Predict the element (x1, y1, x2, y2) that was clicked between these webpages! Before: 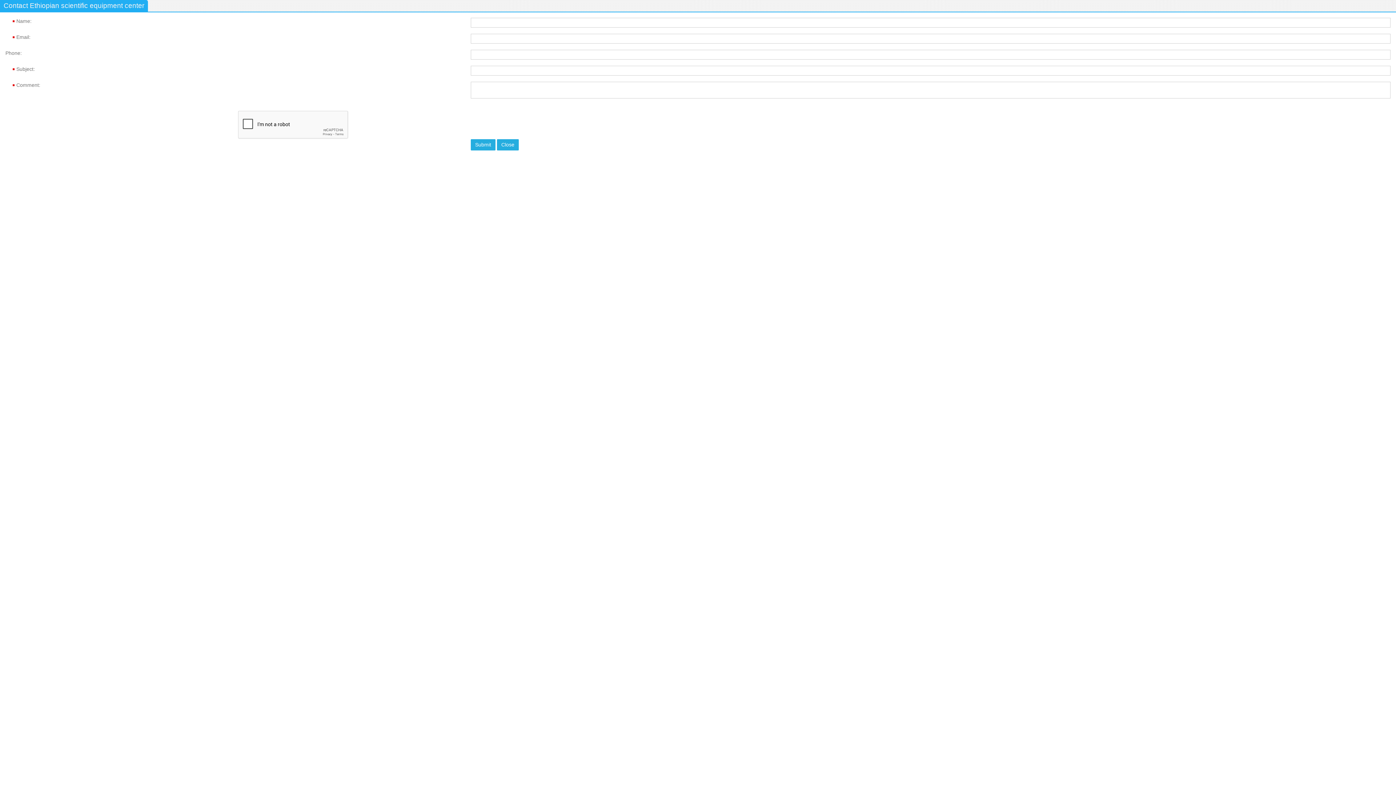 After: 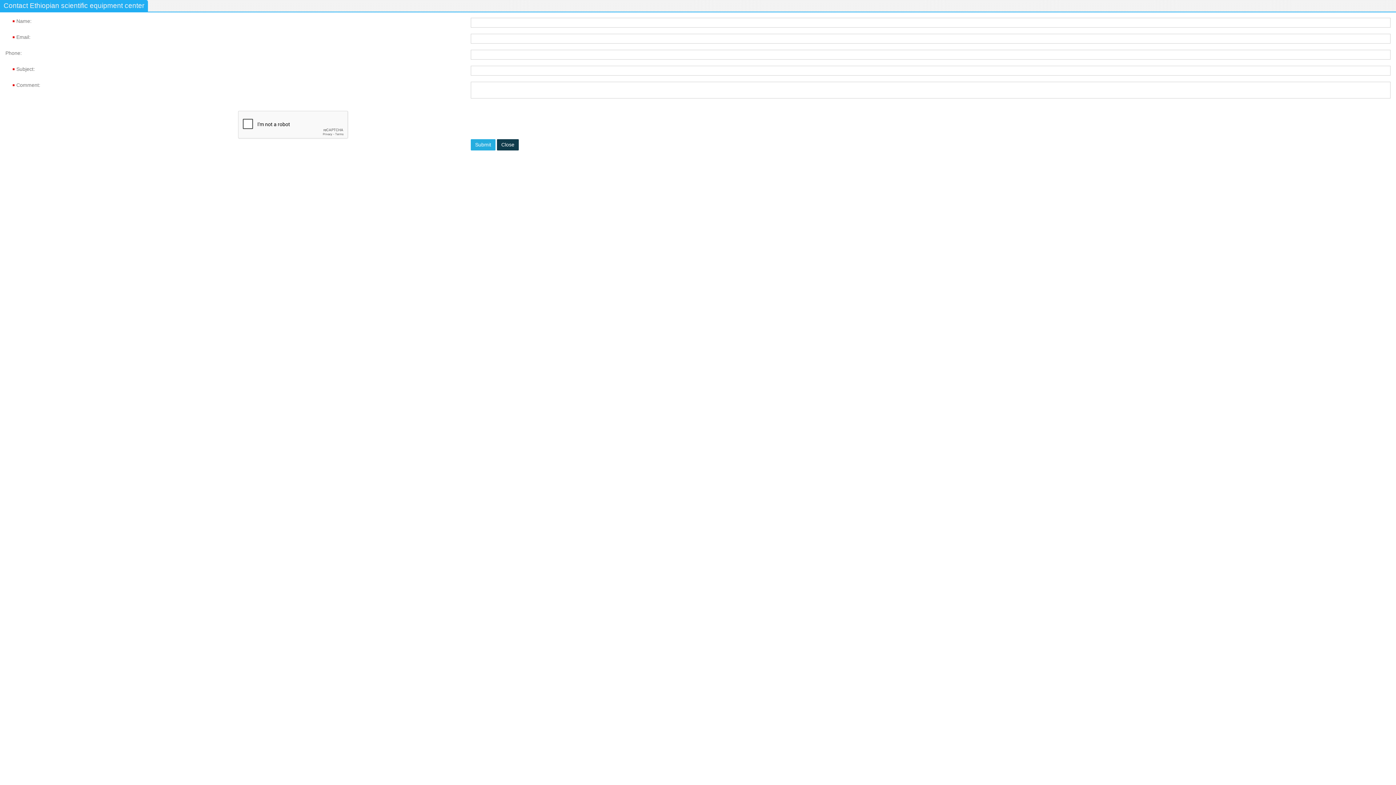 Action: bbox: (497, 139, 518, 150) label: Close